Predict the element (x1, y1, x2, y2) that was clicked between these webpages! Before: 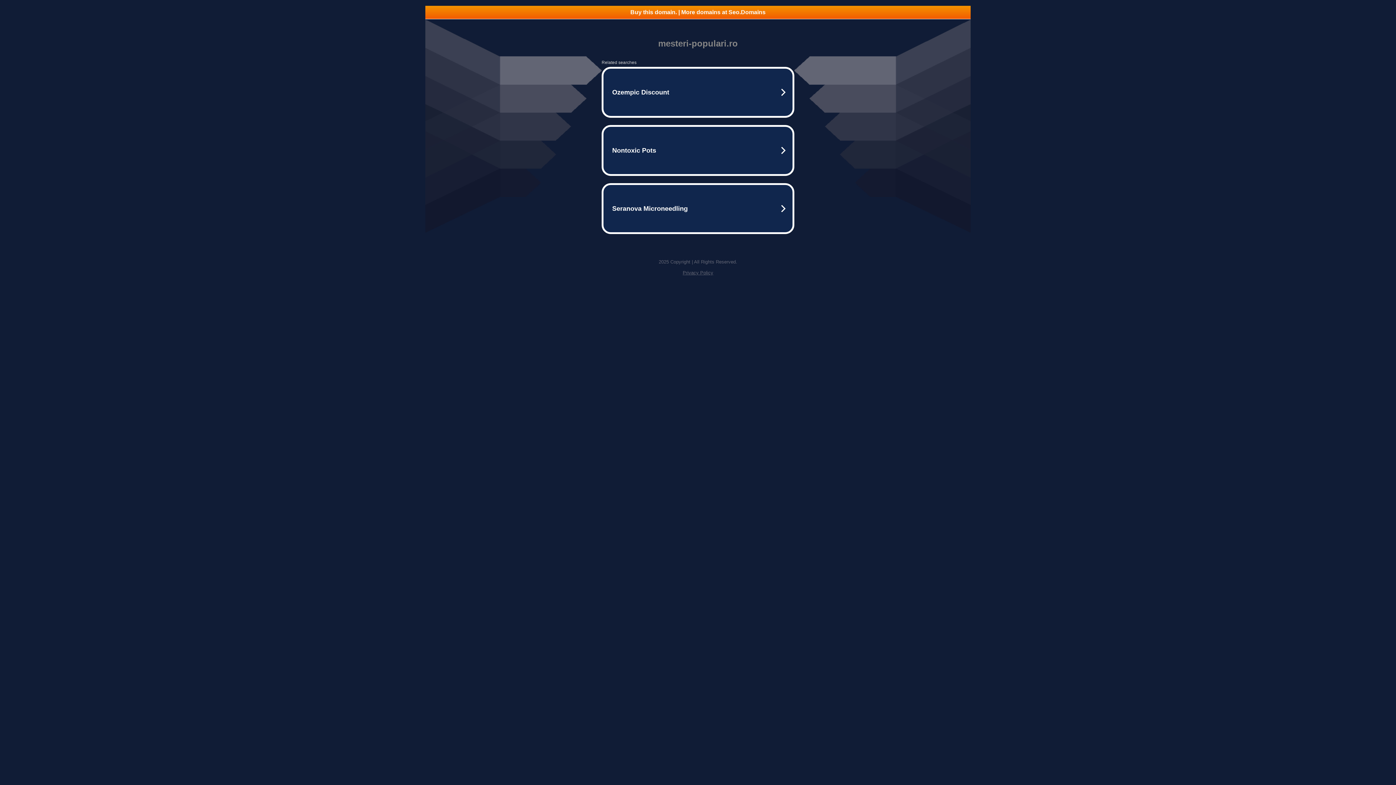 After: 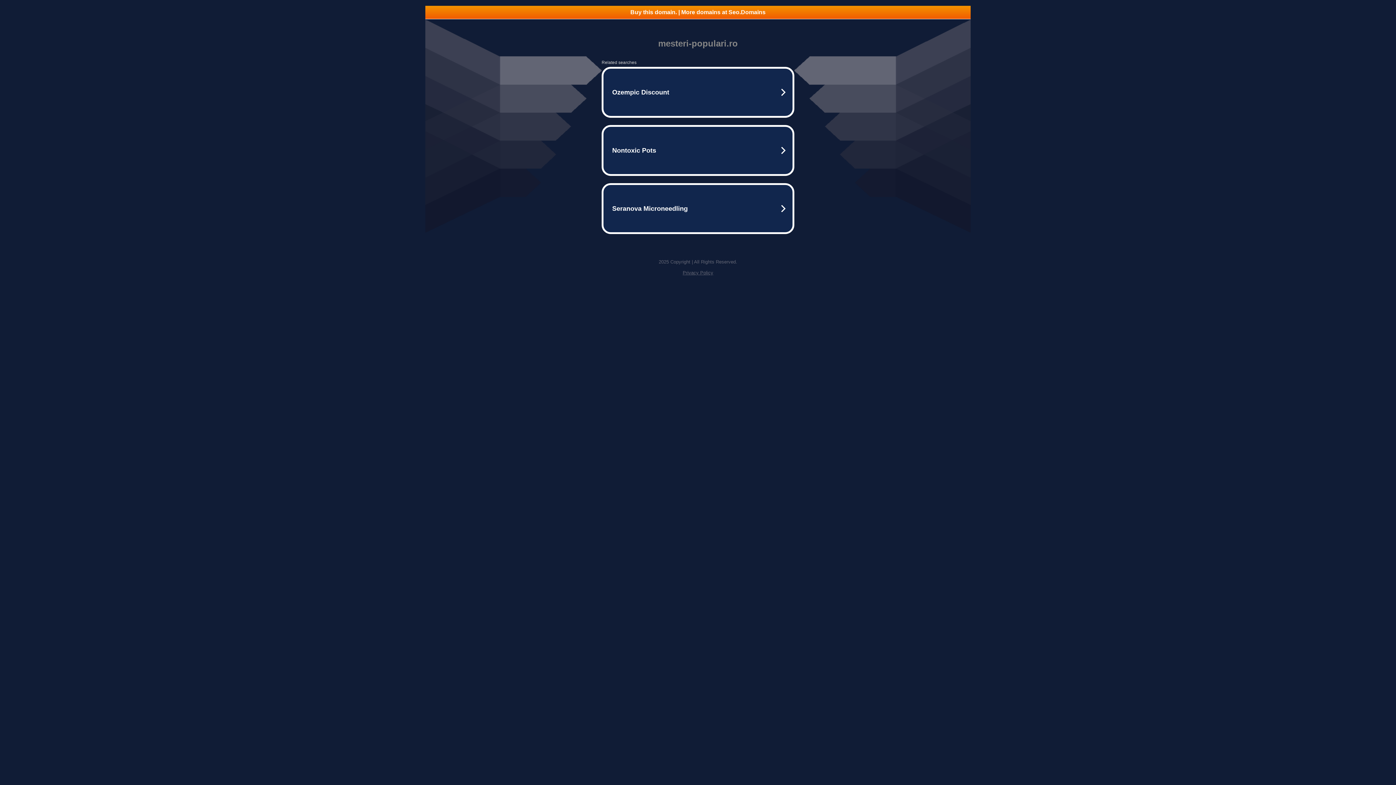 Action: bbox: (425, 5, 970, 18) label: Buy this domain. | More domains at Seo.Domains